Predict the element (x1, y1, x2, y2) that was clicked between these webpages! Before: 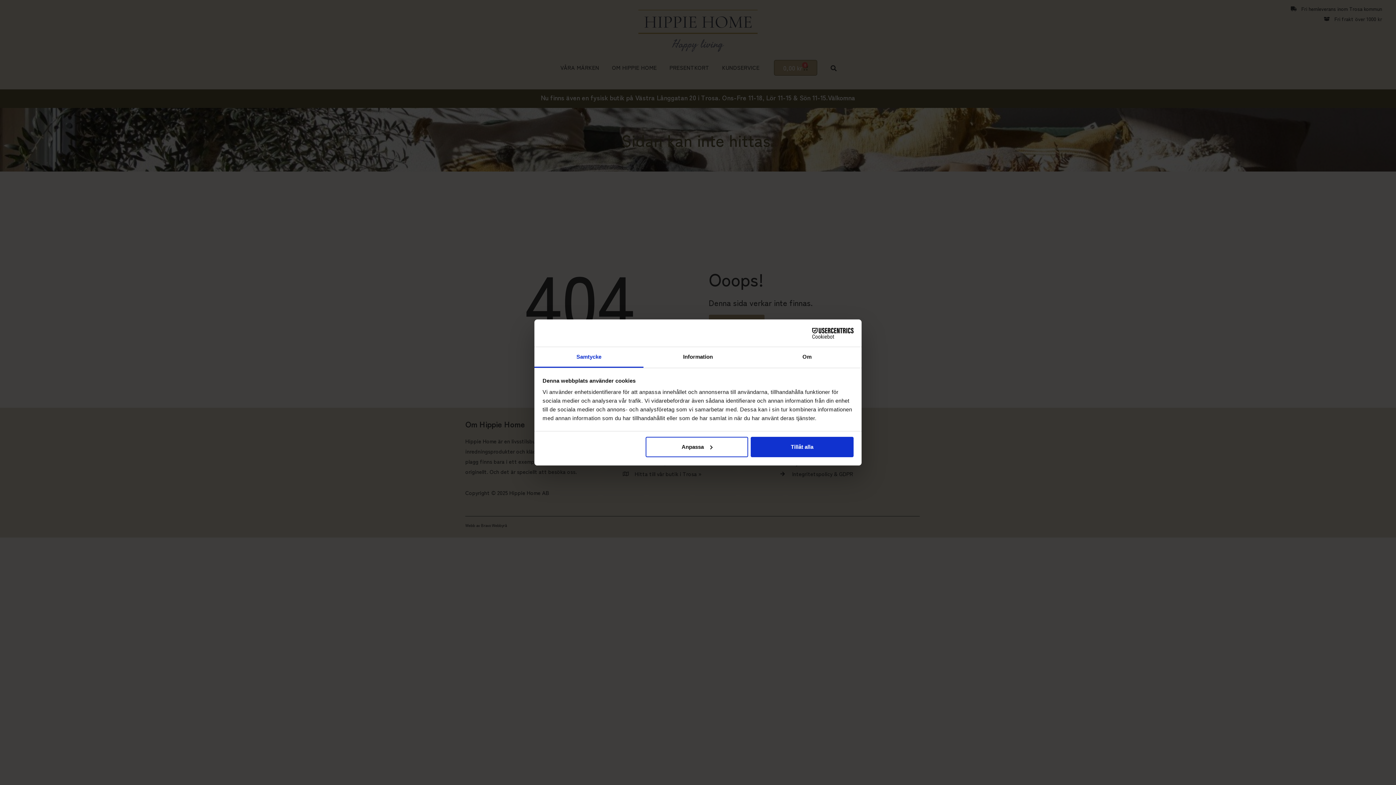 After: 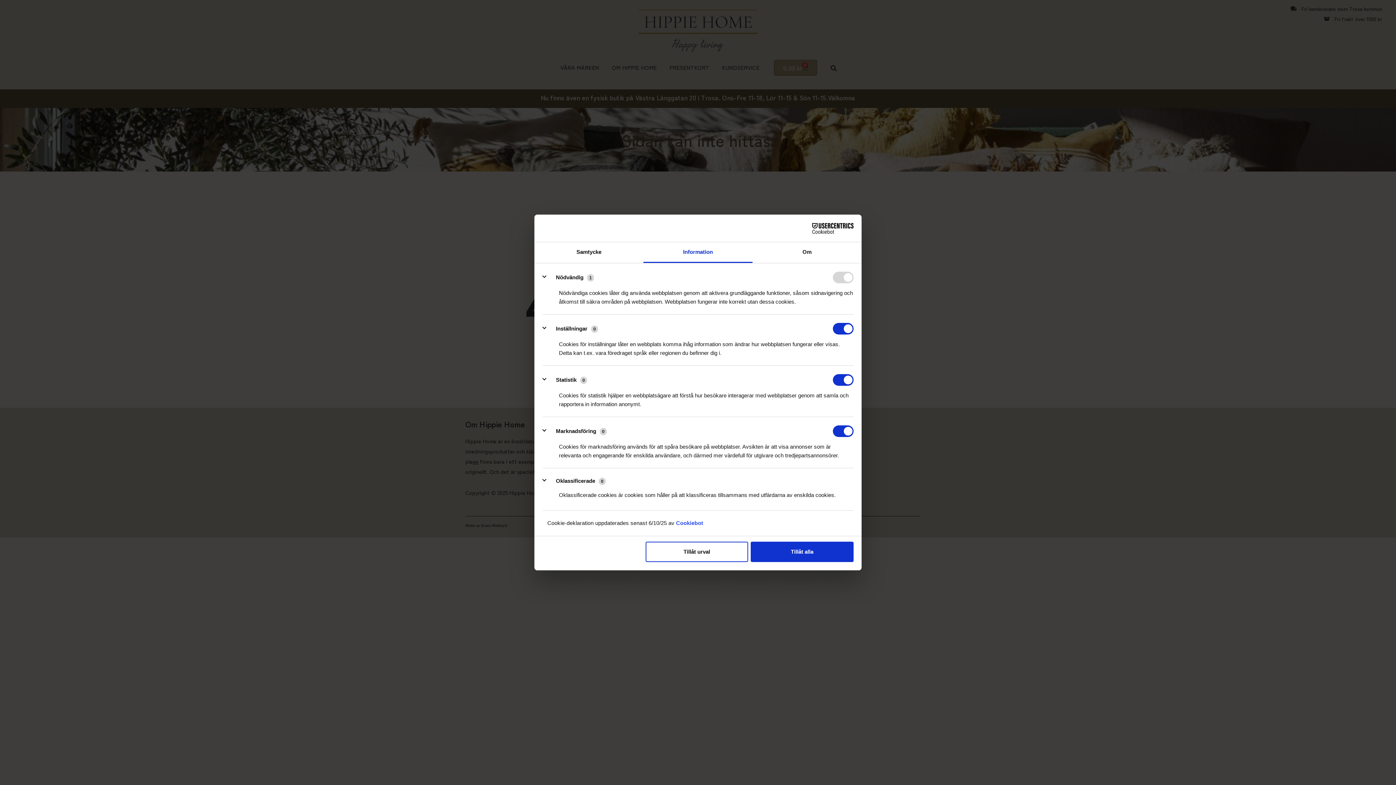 Action: label: Information bbox: (643, 347, 752, 368)